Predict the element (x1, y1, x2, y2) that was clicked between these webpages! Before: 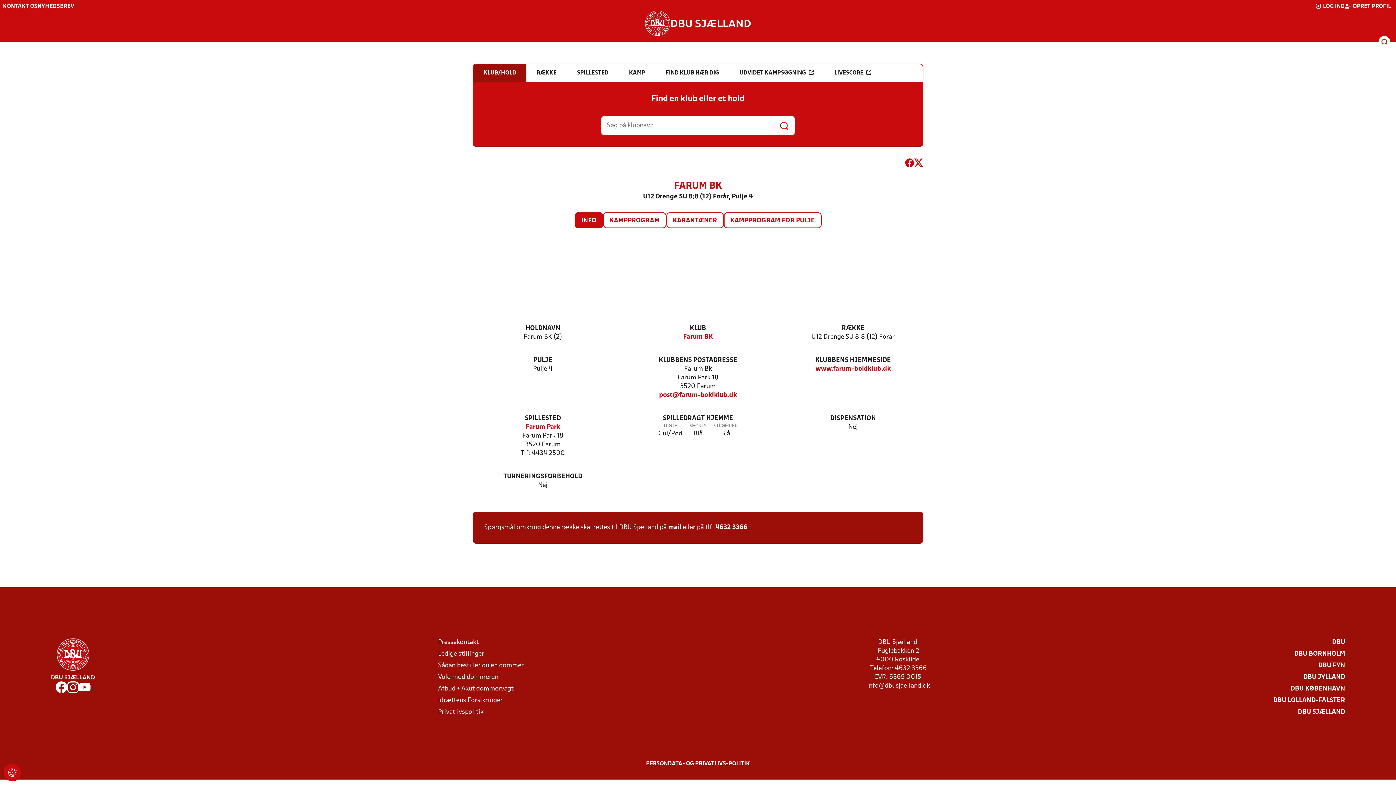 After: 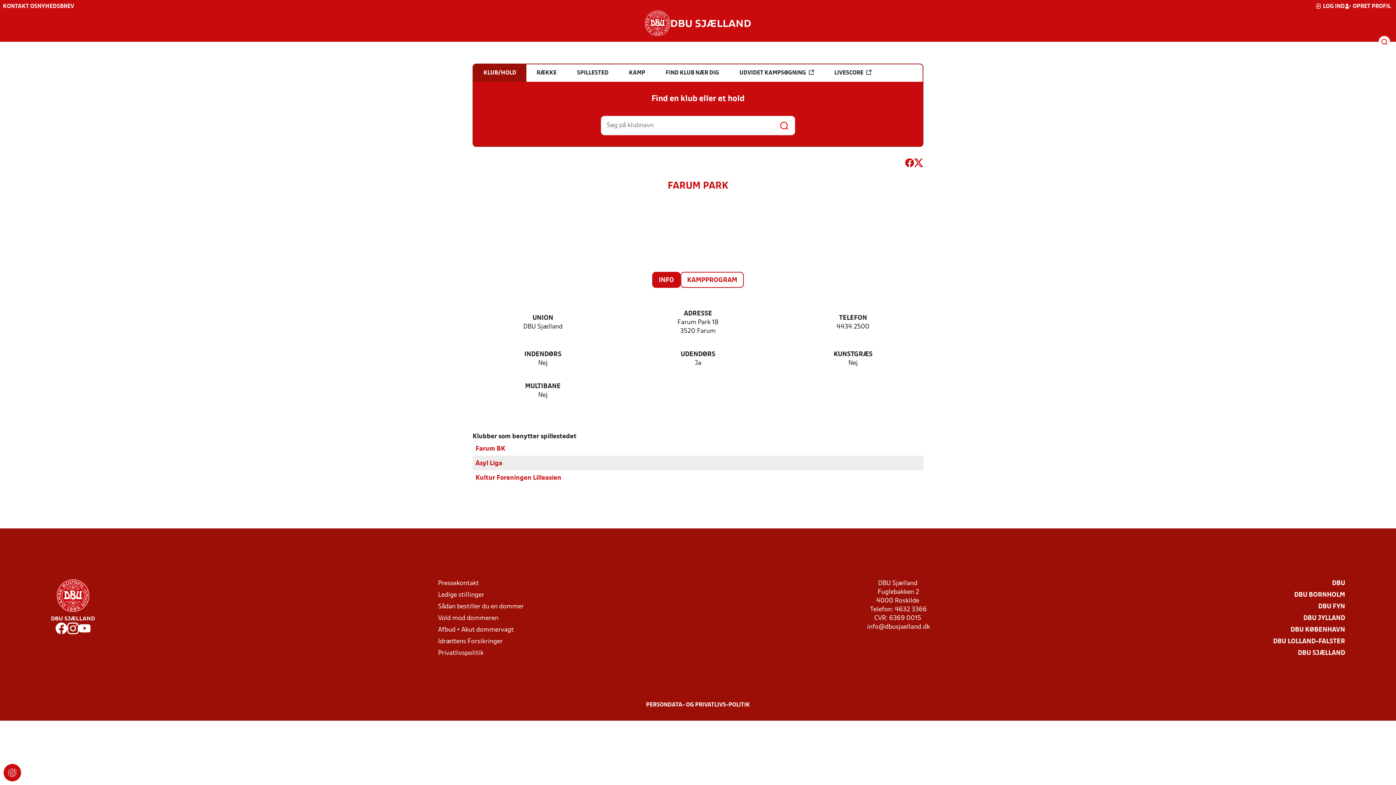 Action: label: Farum Park bbox: (525, 423, 560, 432)